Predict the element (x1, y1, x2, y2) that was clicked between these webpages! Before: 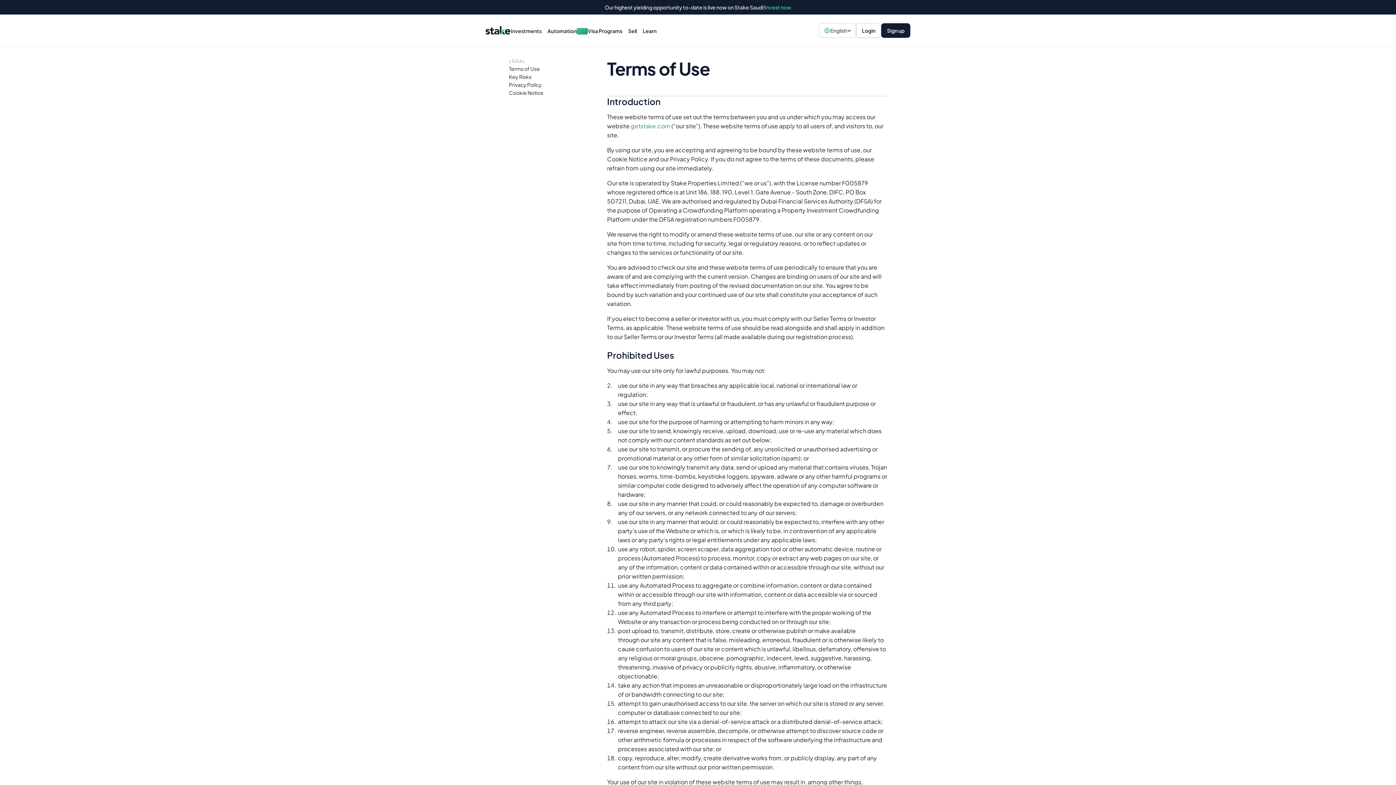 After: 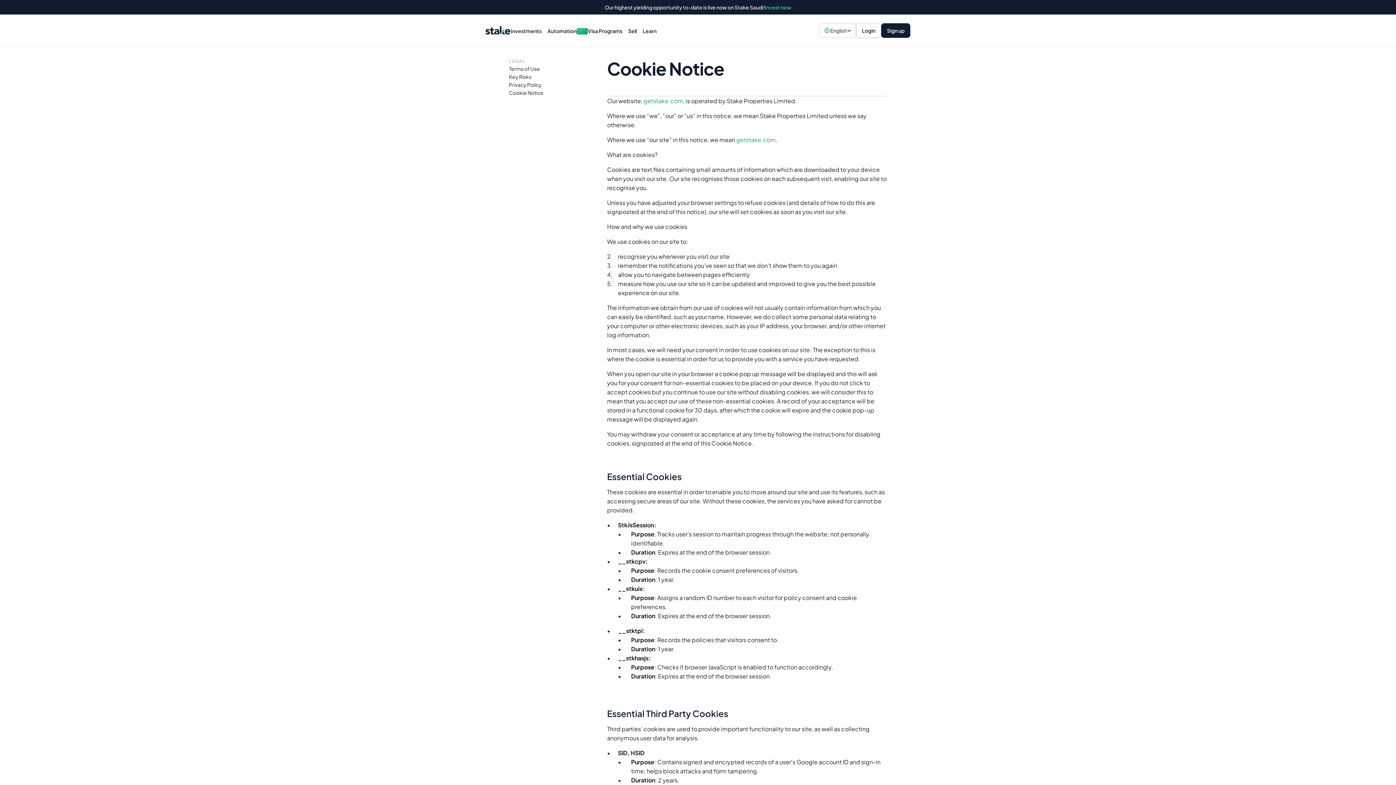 Action: bbox: (509, 88, 592, 96) label: Cookie Notice